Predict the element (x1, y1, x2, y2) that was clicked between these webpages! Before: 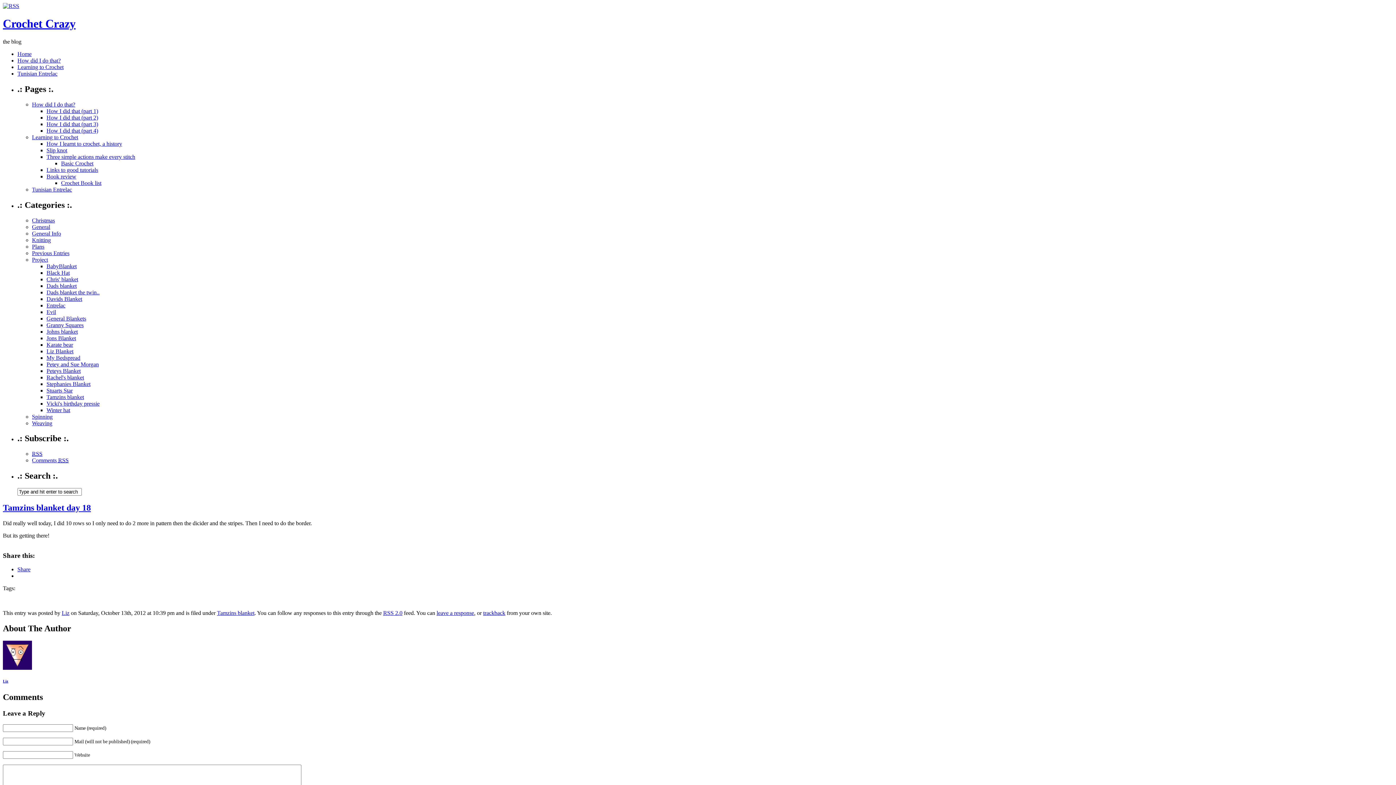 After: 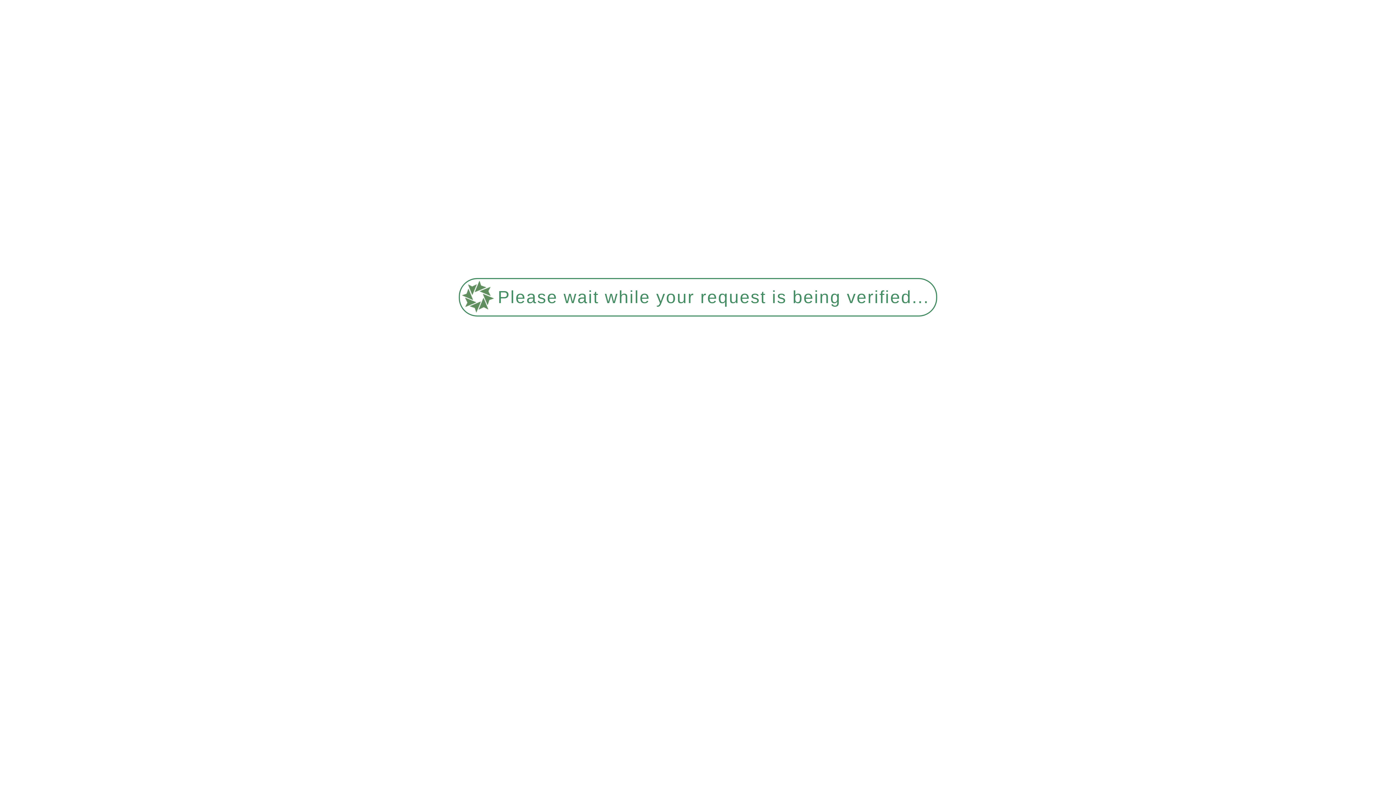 Action: label: Petey and Sue Morgan bbox: (46, 361, 98, 367)